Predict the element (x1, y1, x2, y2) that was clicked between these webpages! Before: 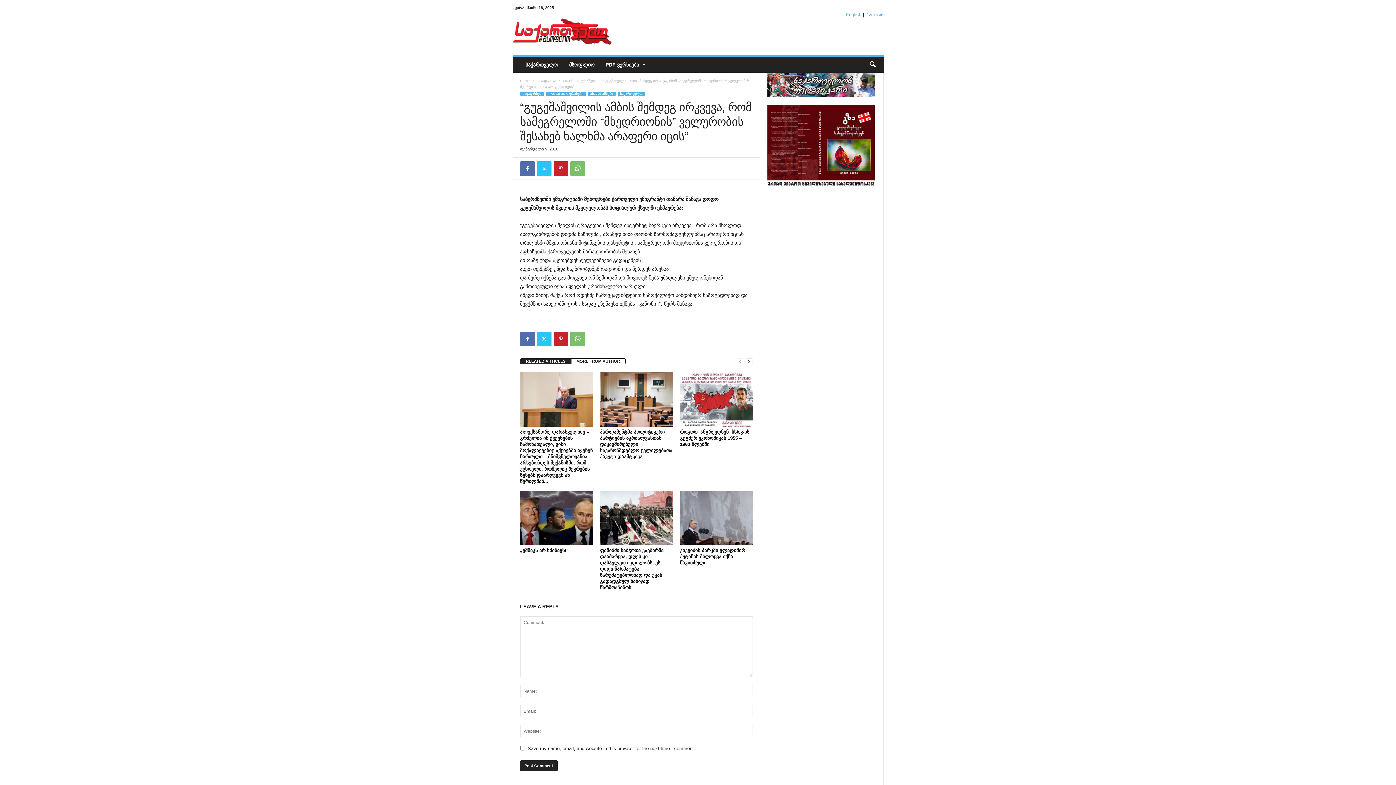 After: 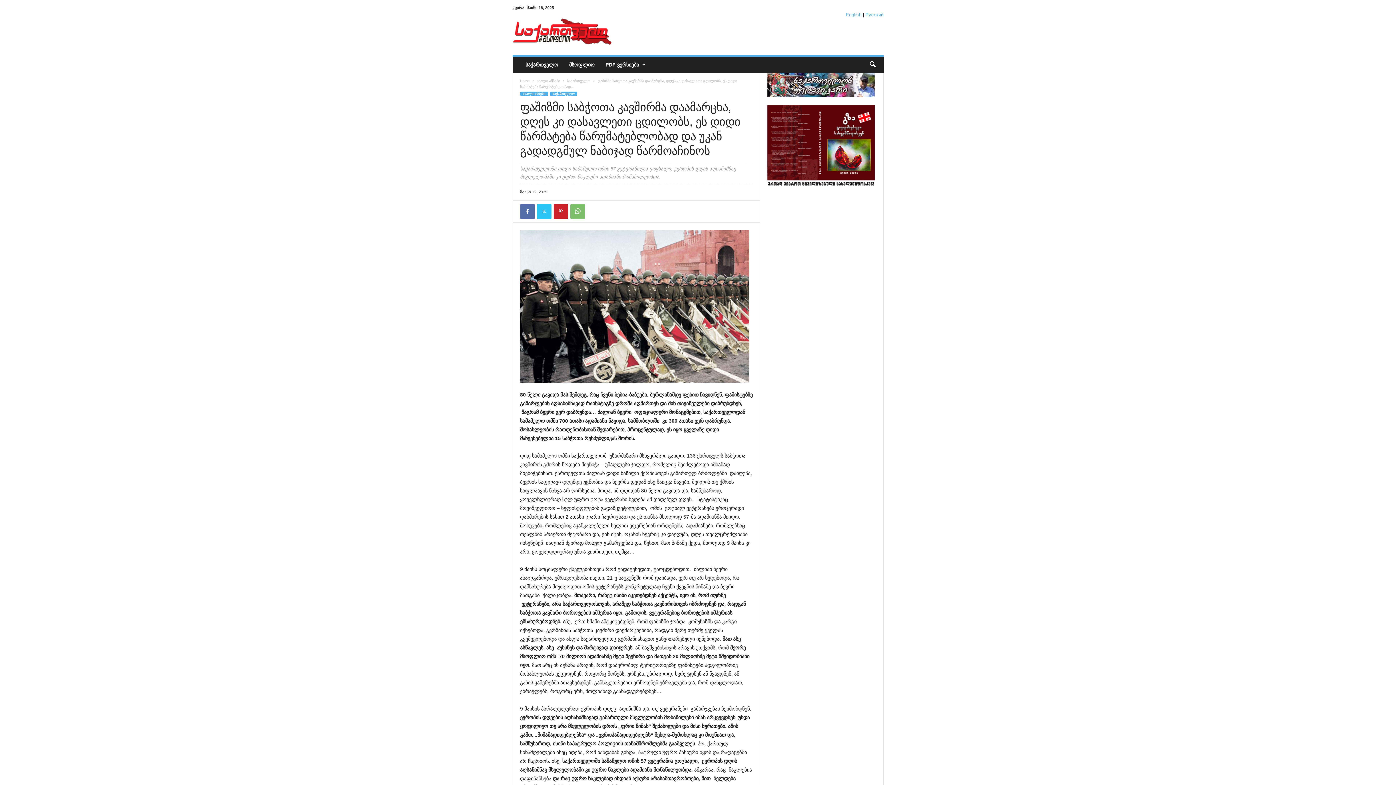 Action: bbox: (600, 490, 672, 545)